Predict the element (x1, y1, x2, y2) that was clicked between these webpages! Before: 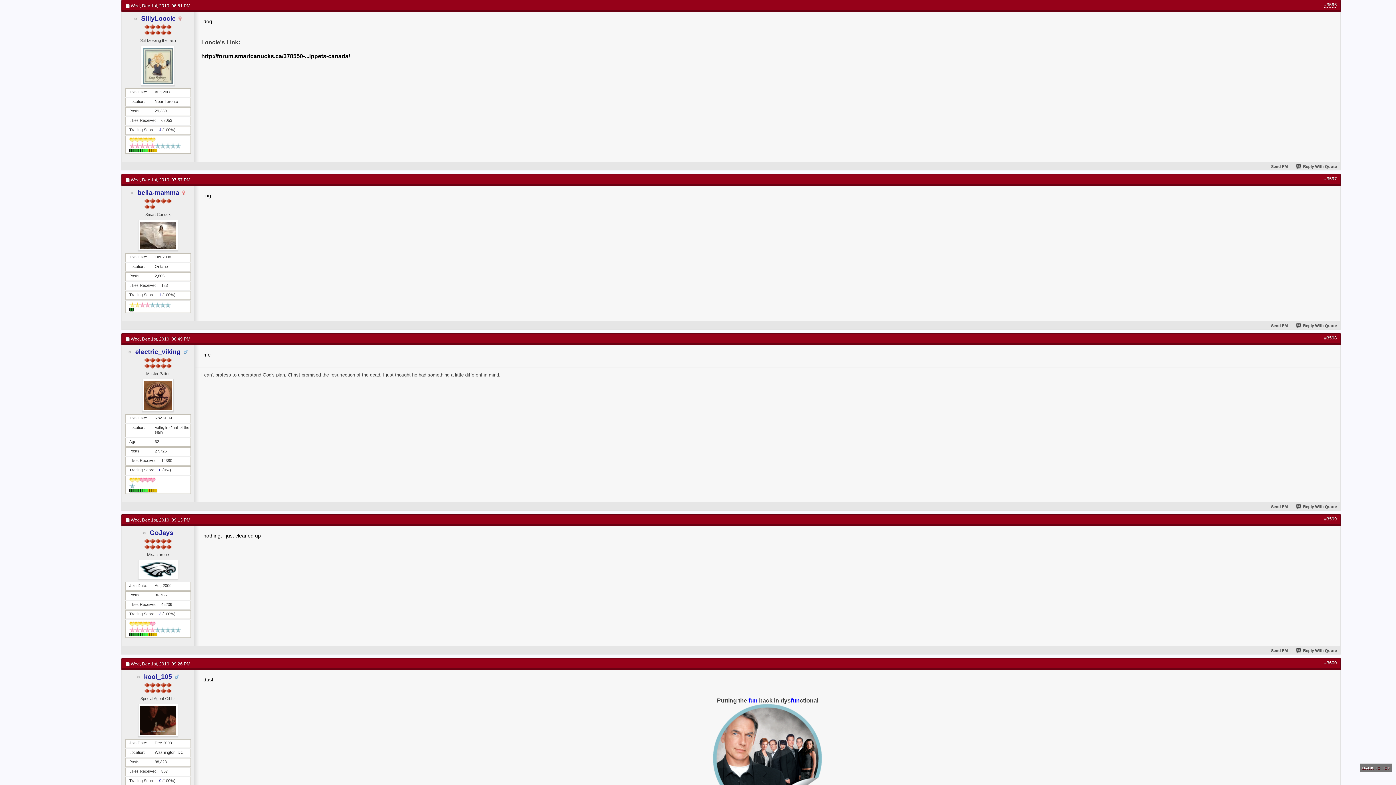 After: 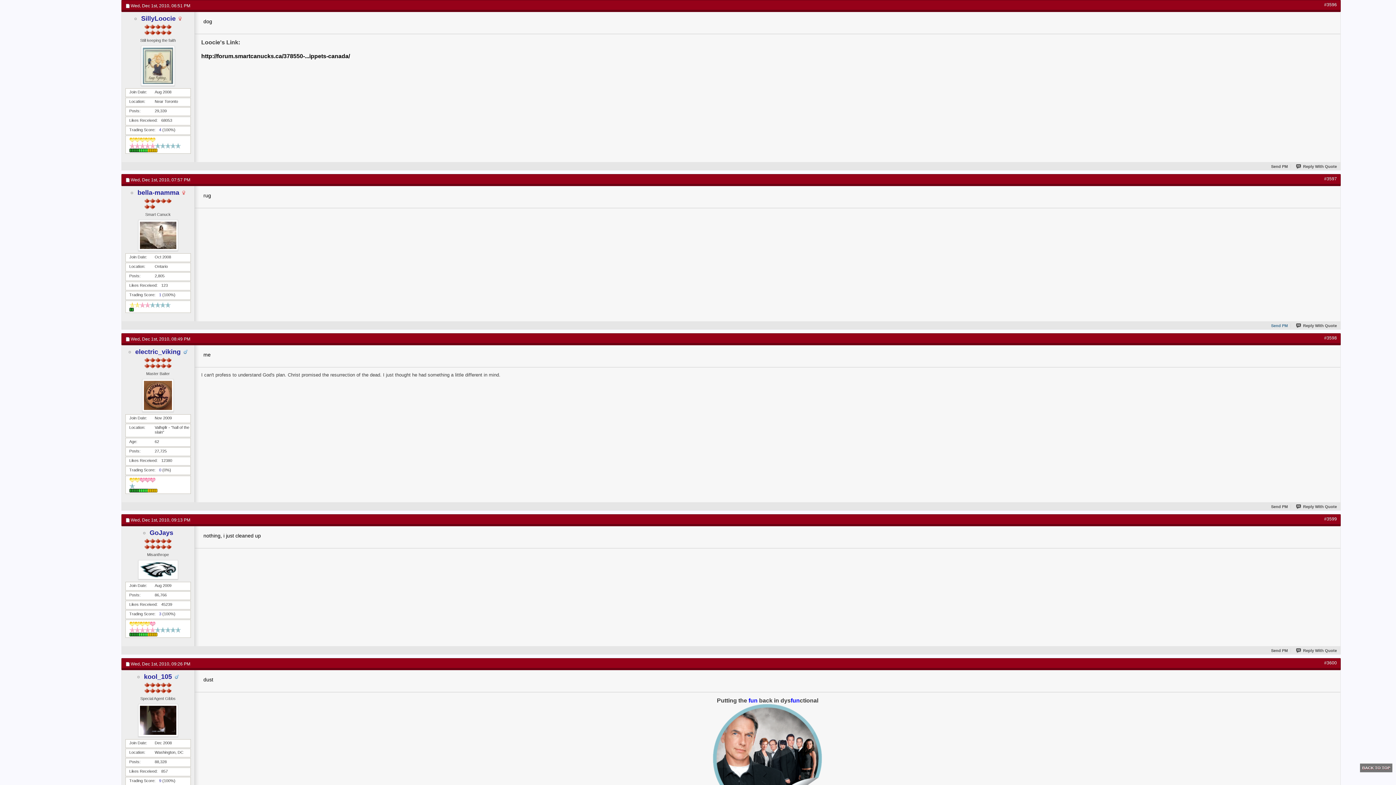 Action: label: Send PM bbox: (1263, 323, 1288, 328)